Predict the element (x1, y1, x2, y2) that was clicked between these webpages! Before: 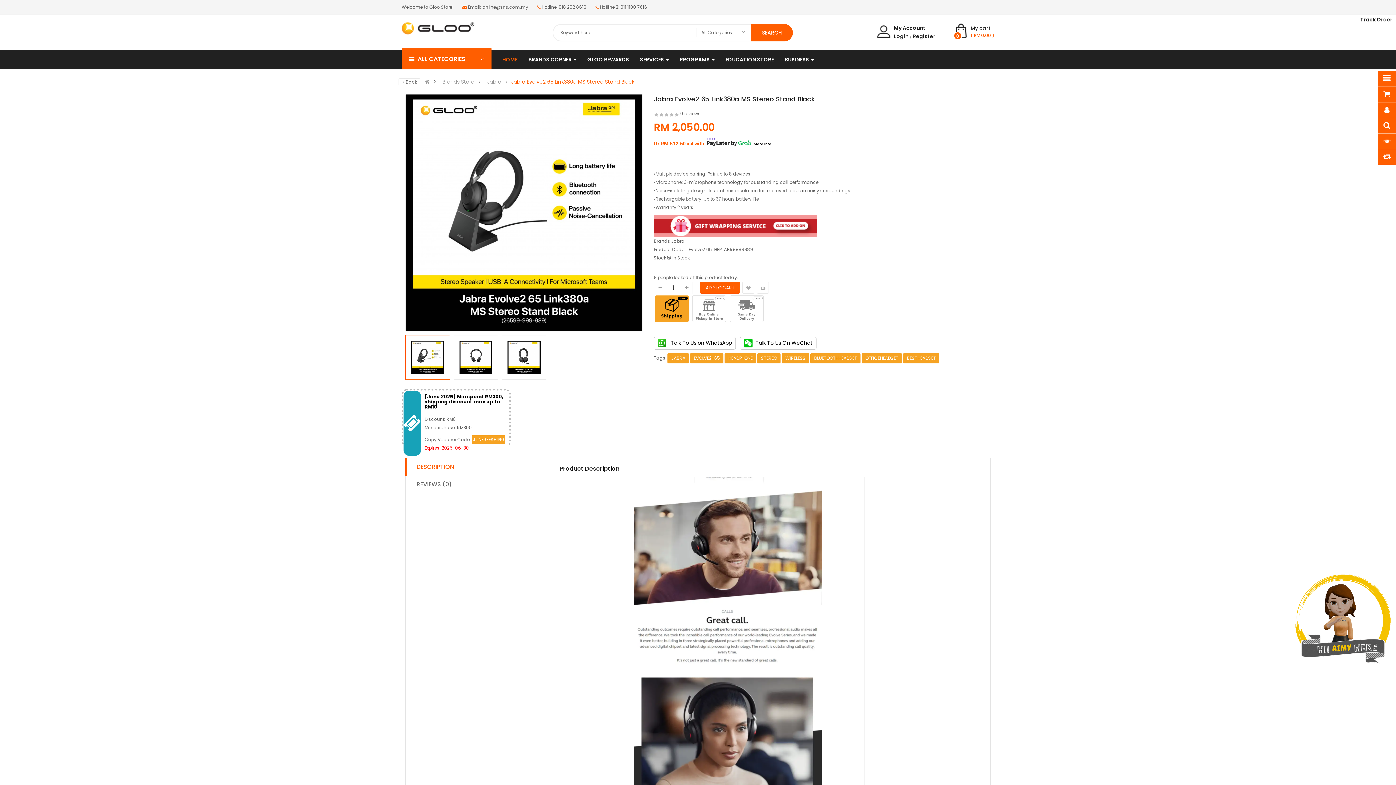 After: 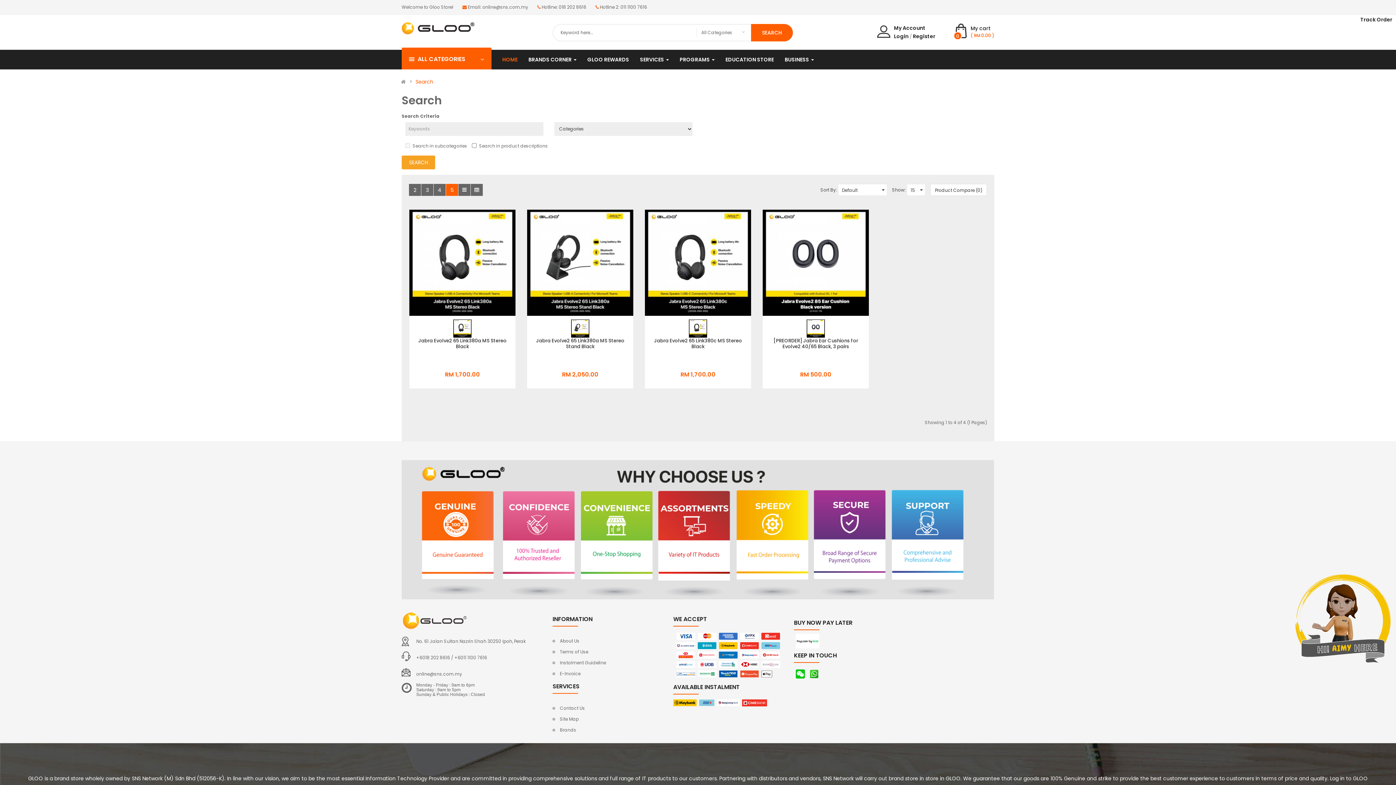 Action: bbox: (690, 353, 723, 363) label: EVOLVE2-65